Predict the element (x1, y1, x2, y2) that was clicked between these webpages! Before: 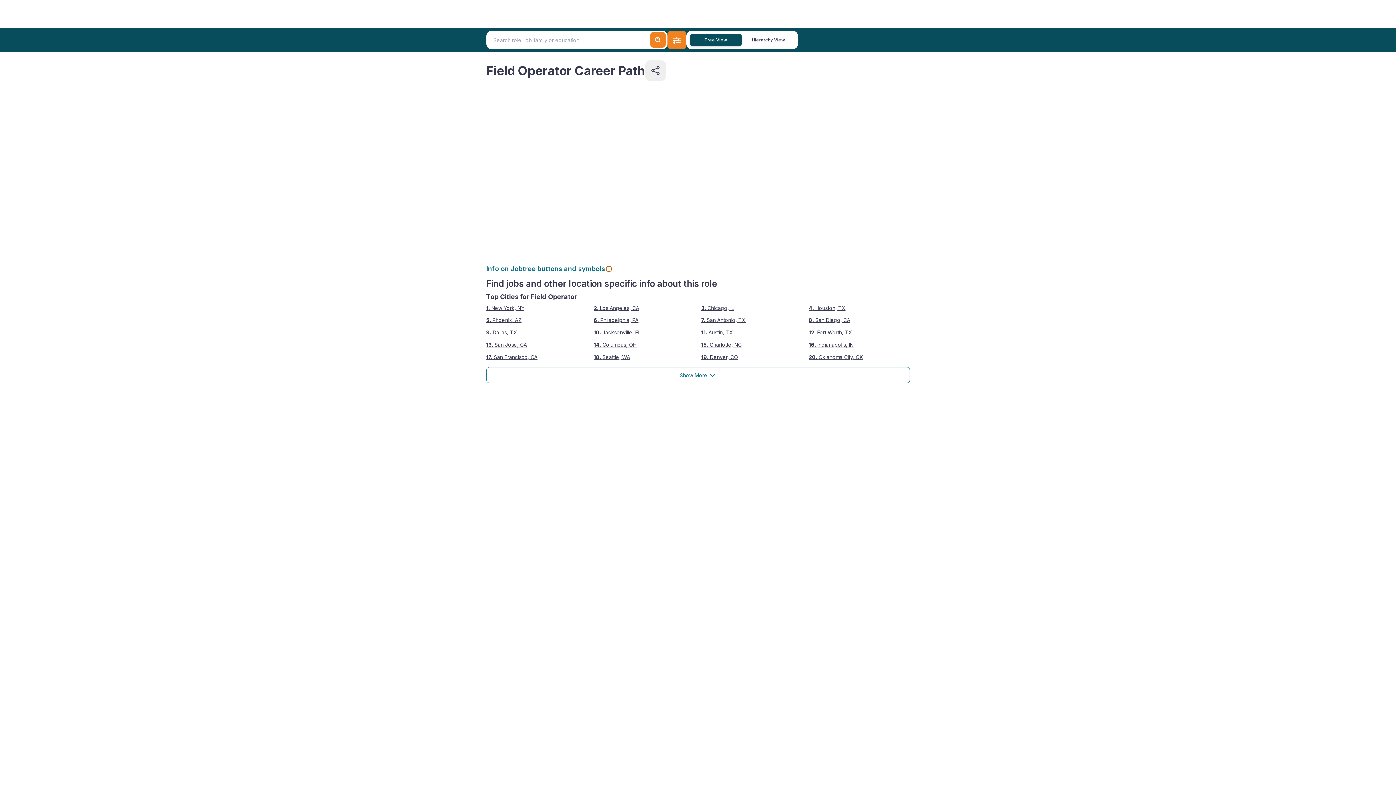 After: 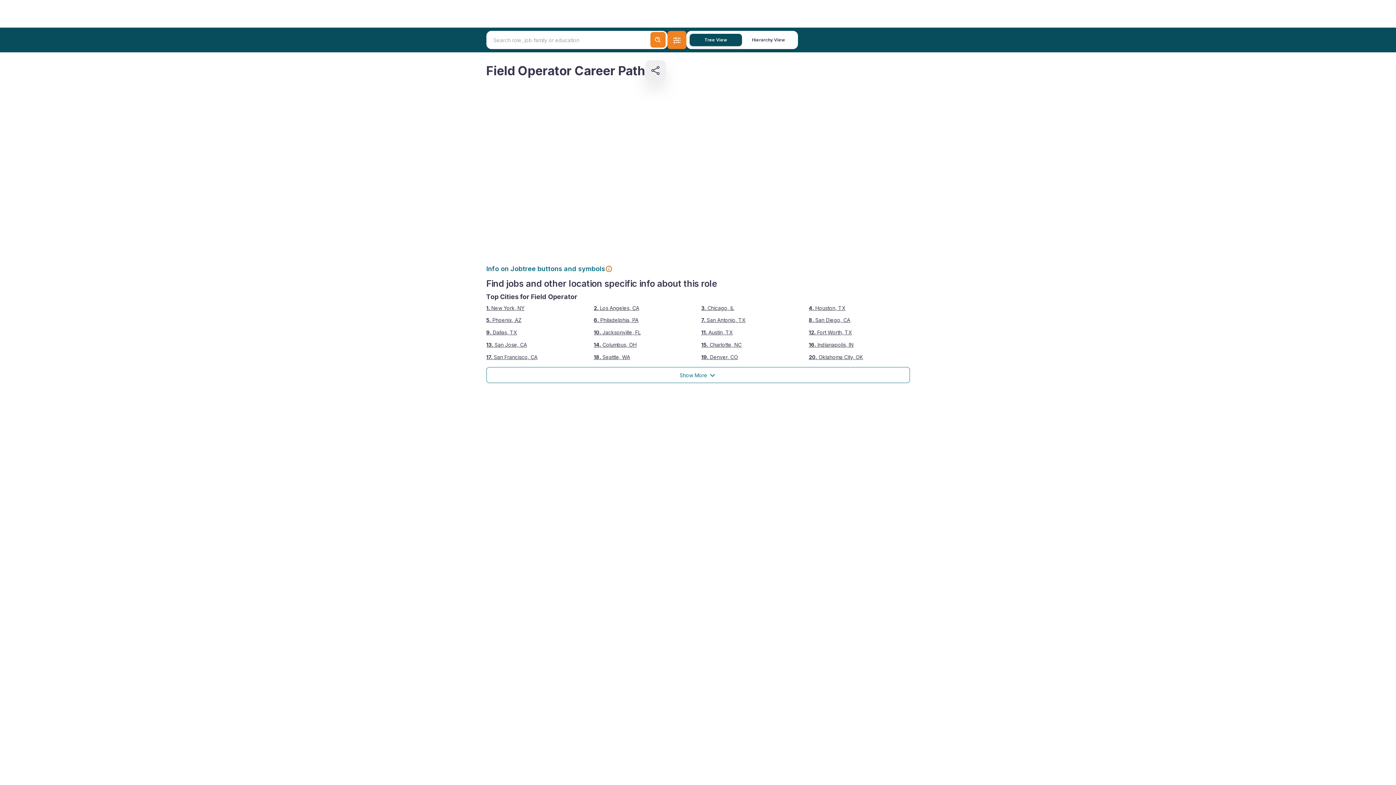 Action: bbox: (645, 60, 666, 81) label: Share